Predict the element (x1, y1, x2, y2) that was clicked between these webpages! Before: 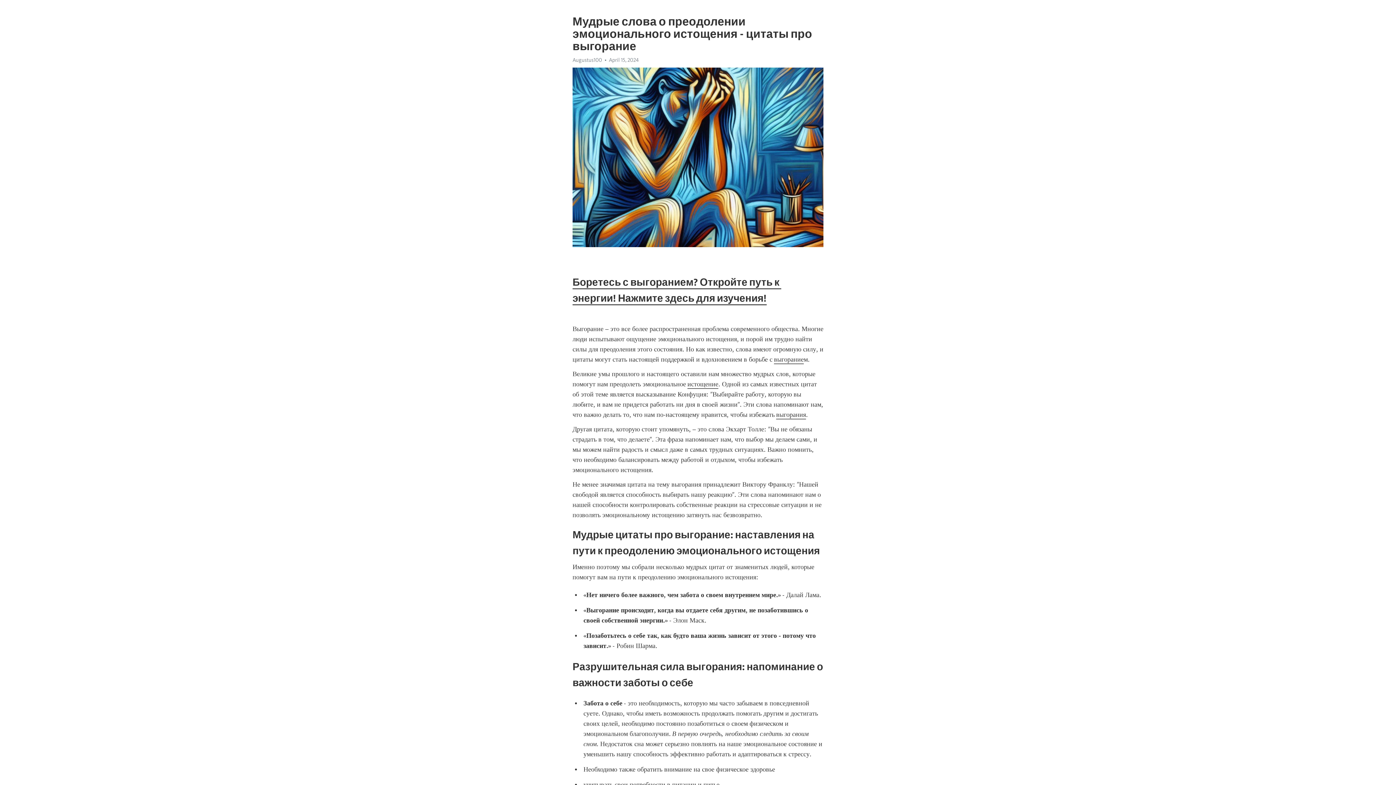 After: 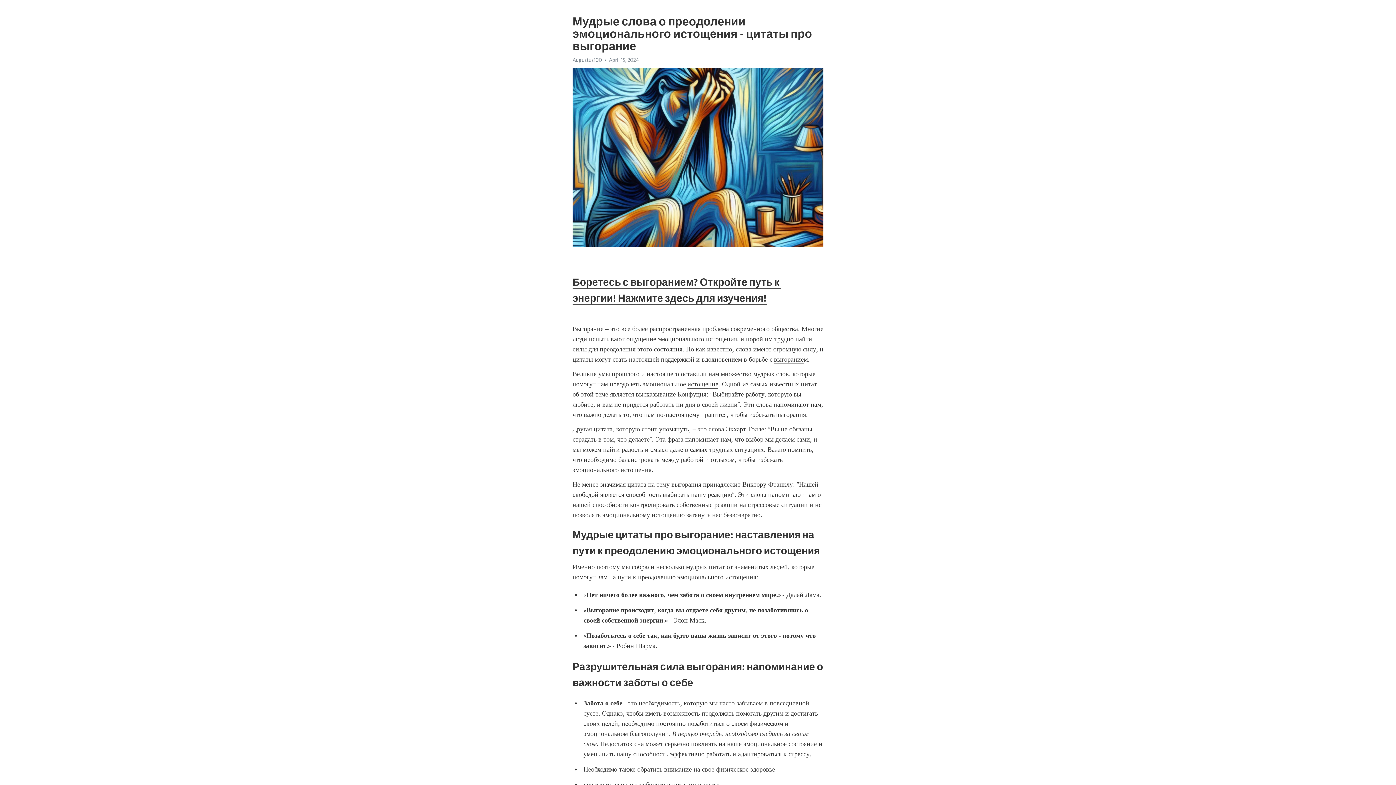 Action: bbox: (774, 355, 804, 364) label: выгорание